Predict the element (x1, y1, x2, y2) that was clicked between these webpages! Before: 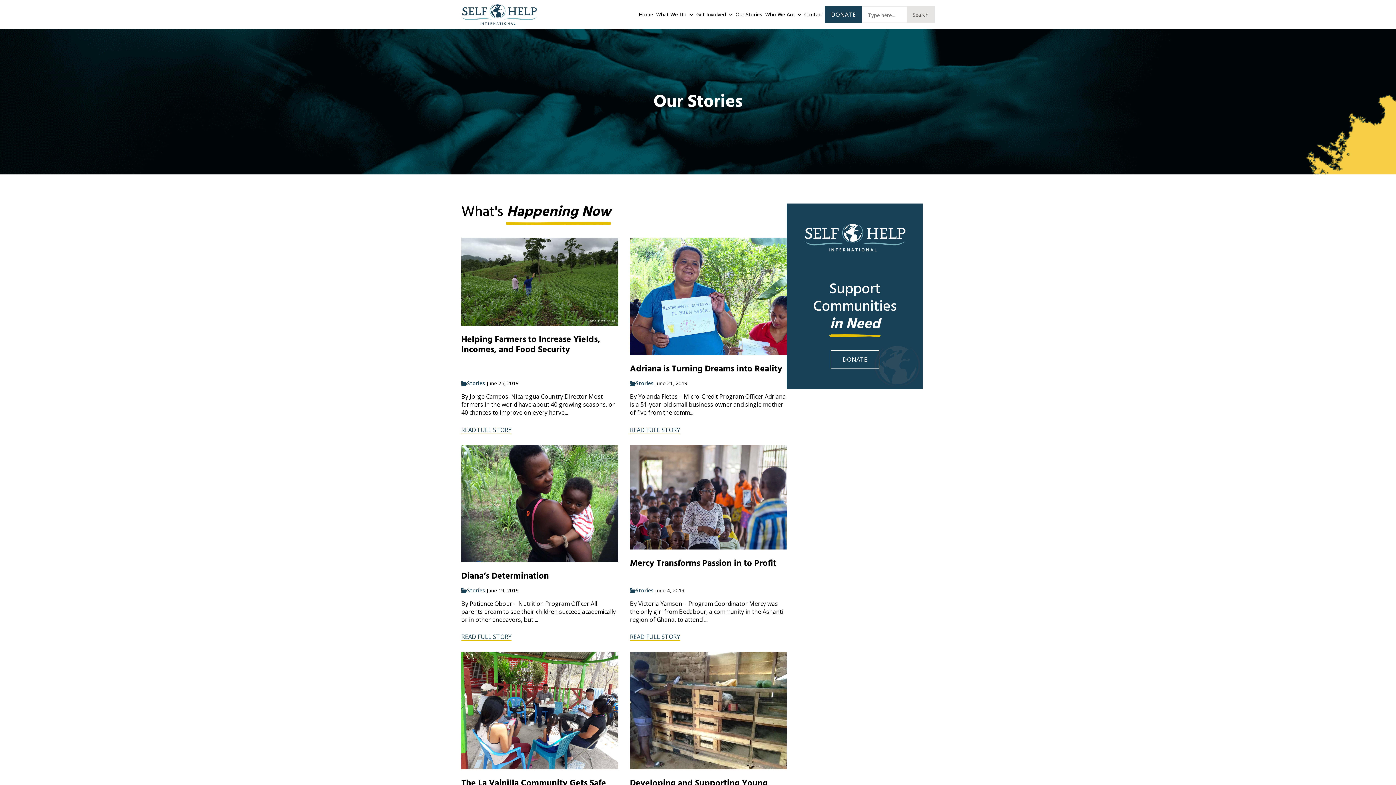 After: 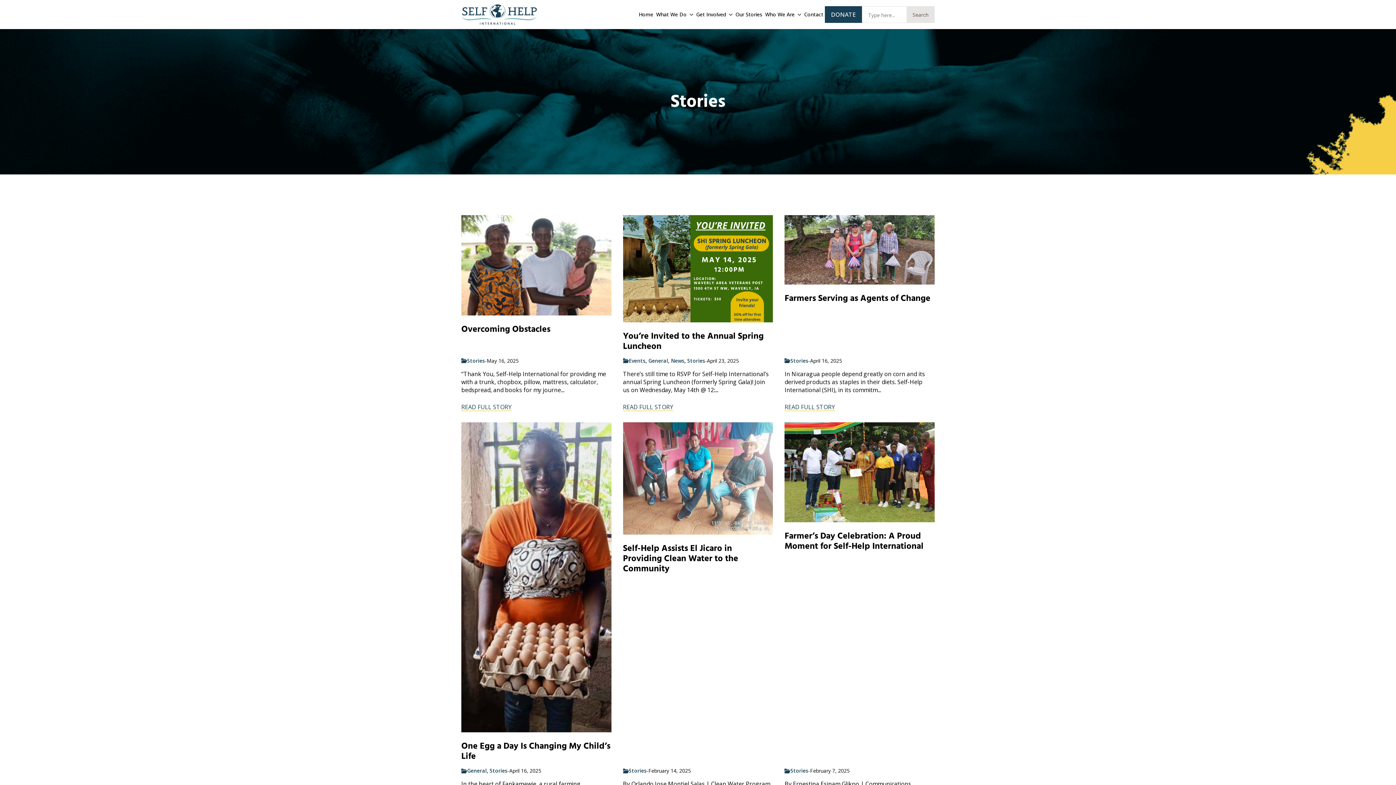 Action: label: Stories bbox: (467, 380, 485, 387)